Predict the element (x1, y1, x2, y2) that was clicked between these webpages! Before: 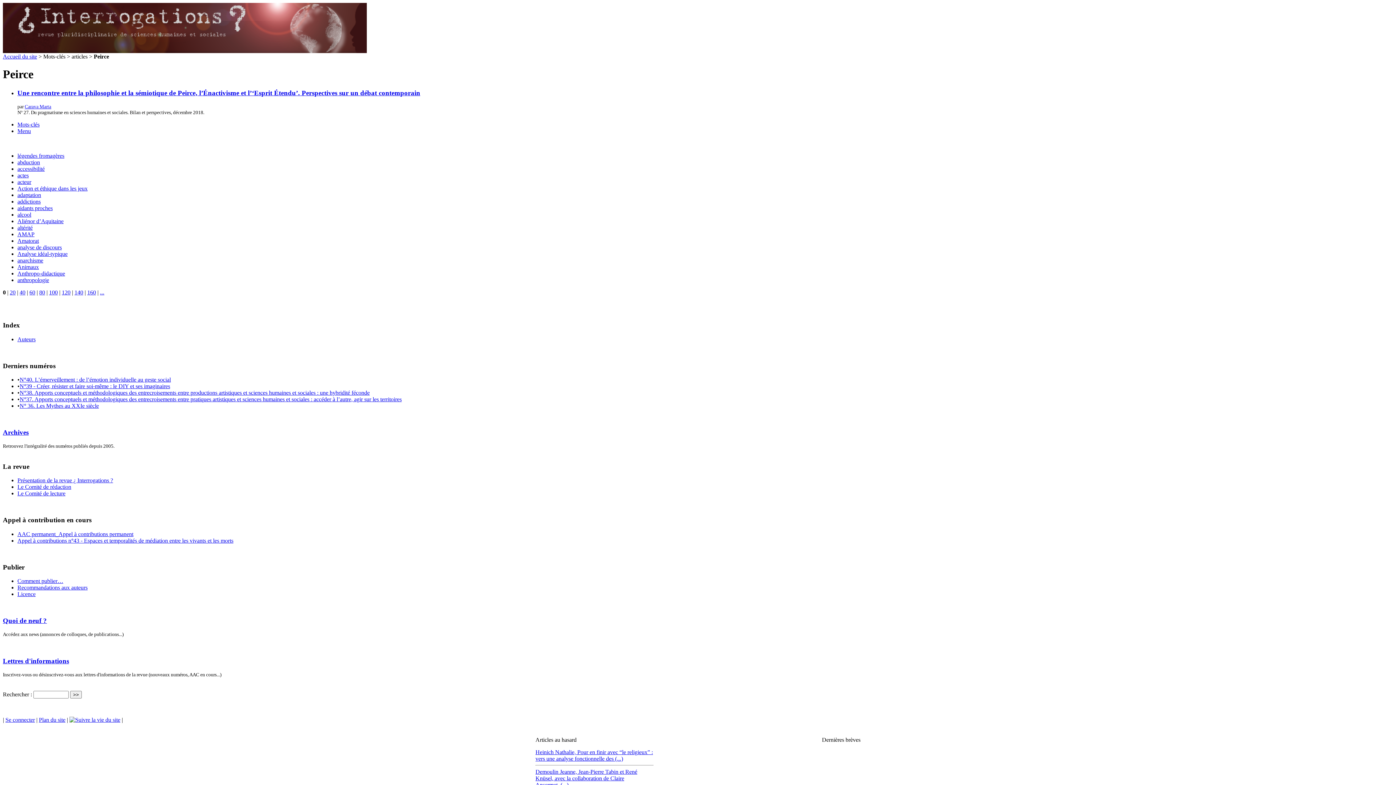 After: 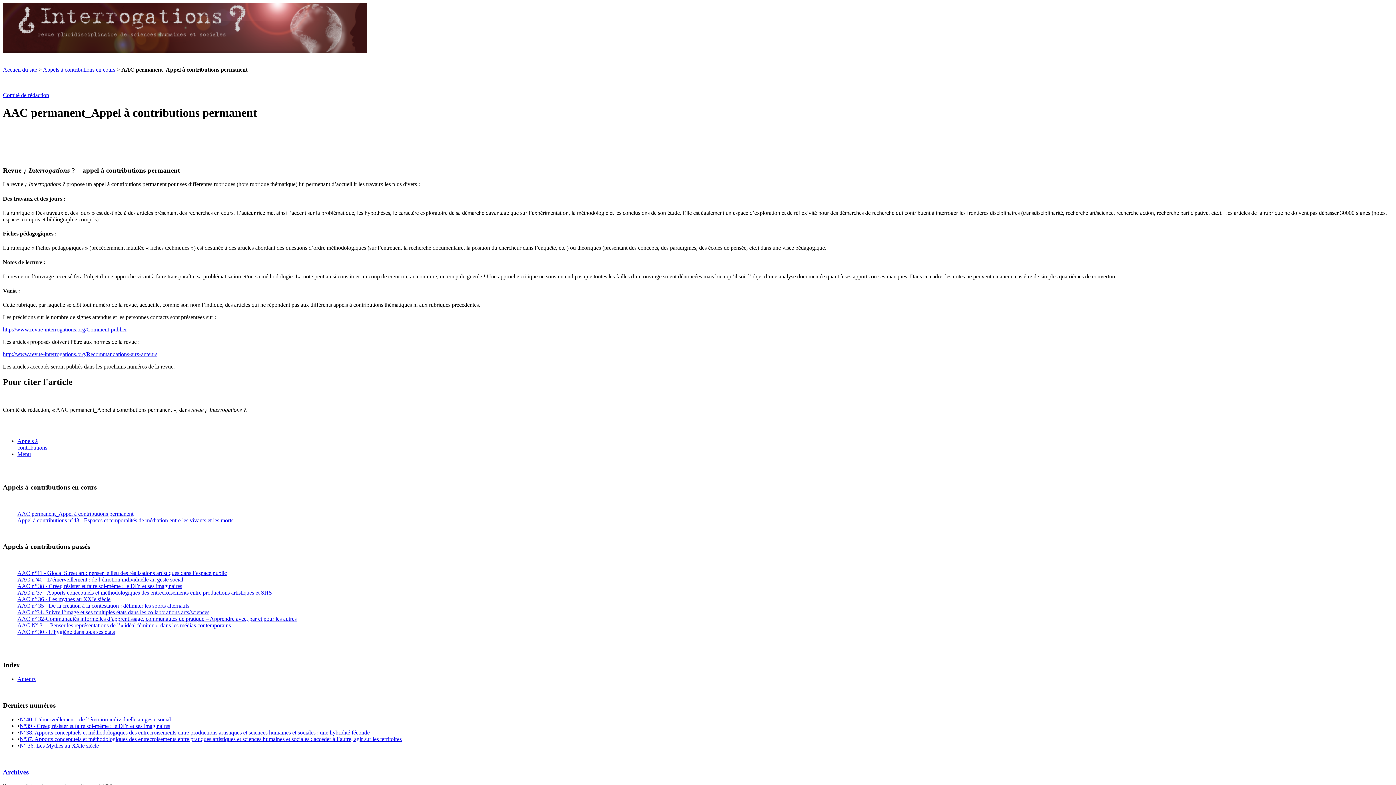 Action: bbox: (17, 531, 133, 537) label: AAC permanent_Appel à contributions permanent